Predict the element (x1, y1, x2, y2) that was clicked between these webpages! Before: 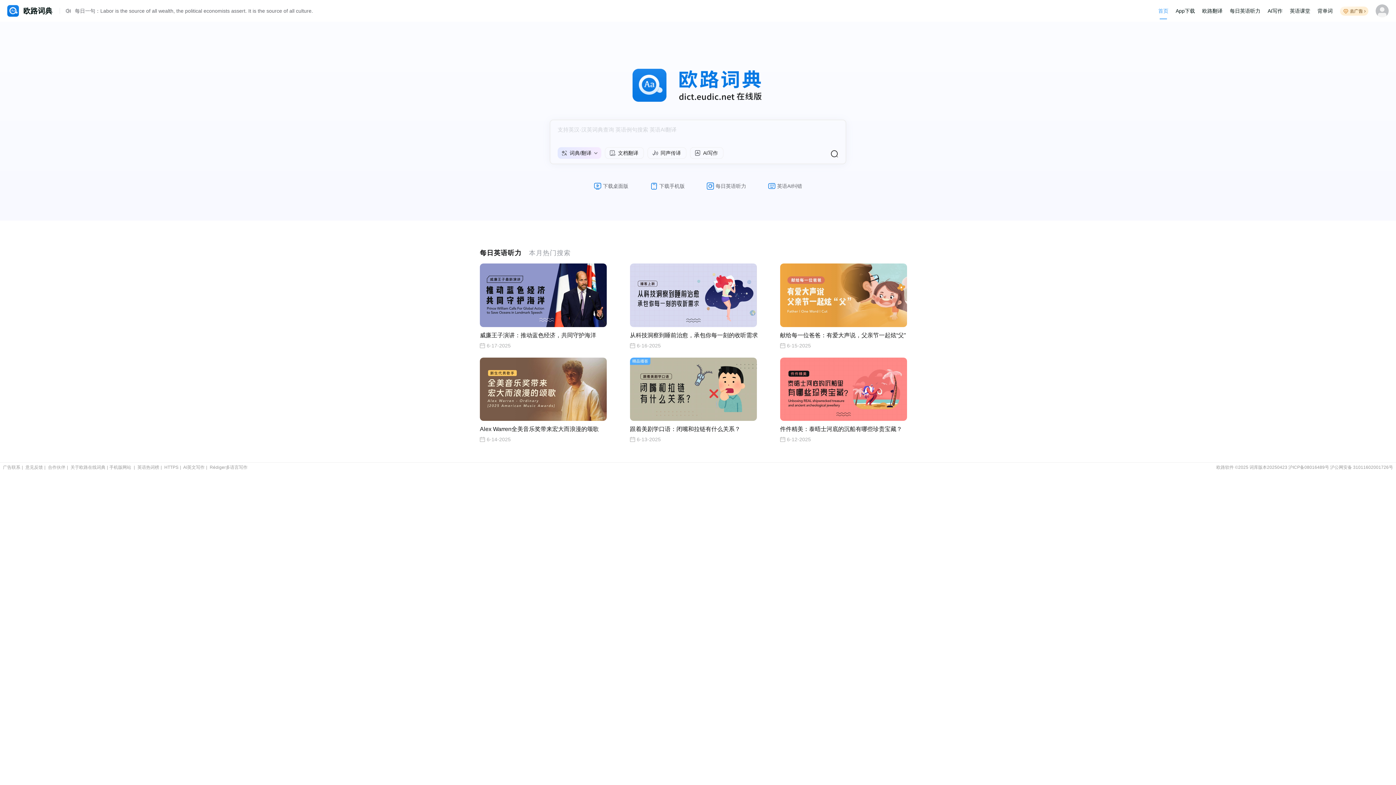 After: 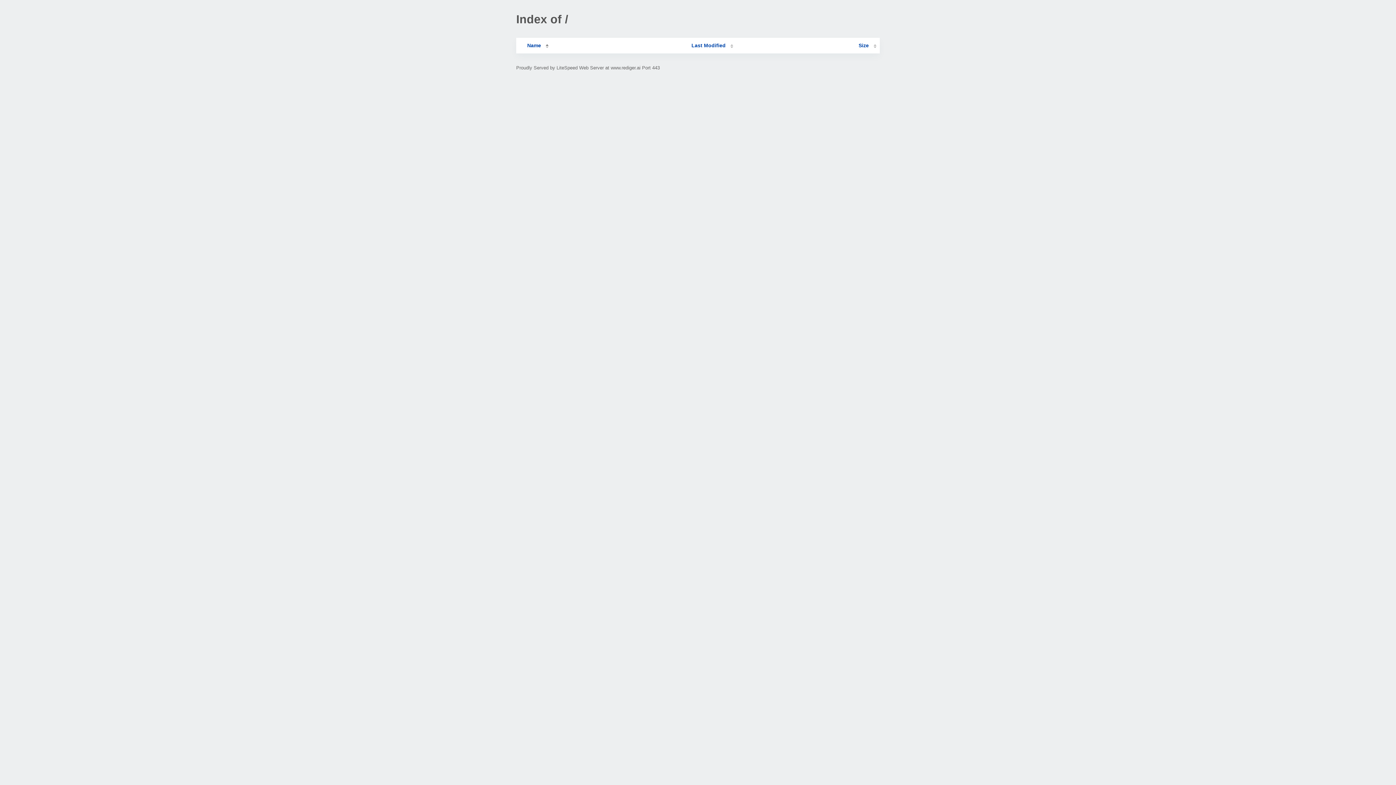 Action: label: Rédiger多语言写作 bbox: (209, 465, 247, 470)